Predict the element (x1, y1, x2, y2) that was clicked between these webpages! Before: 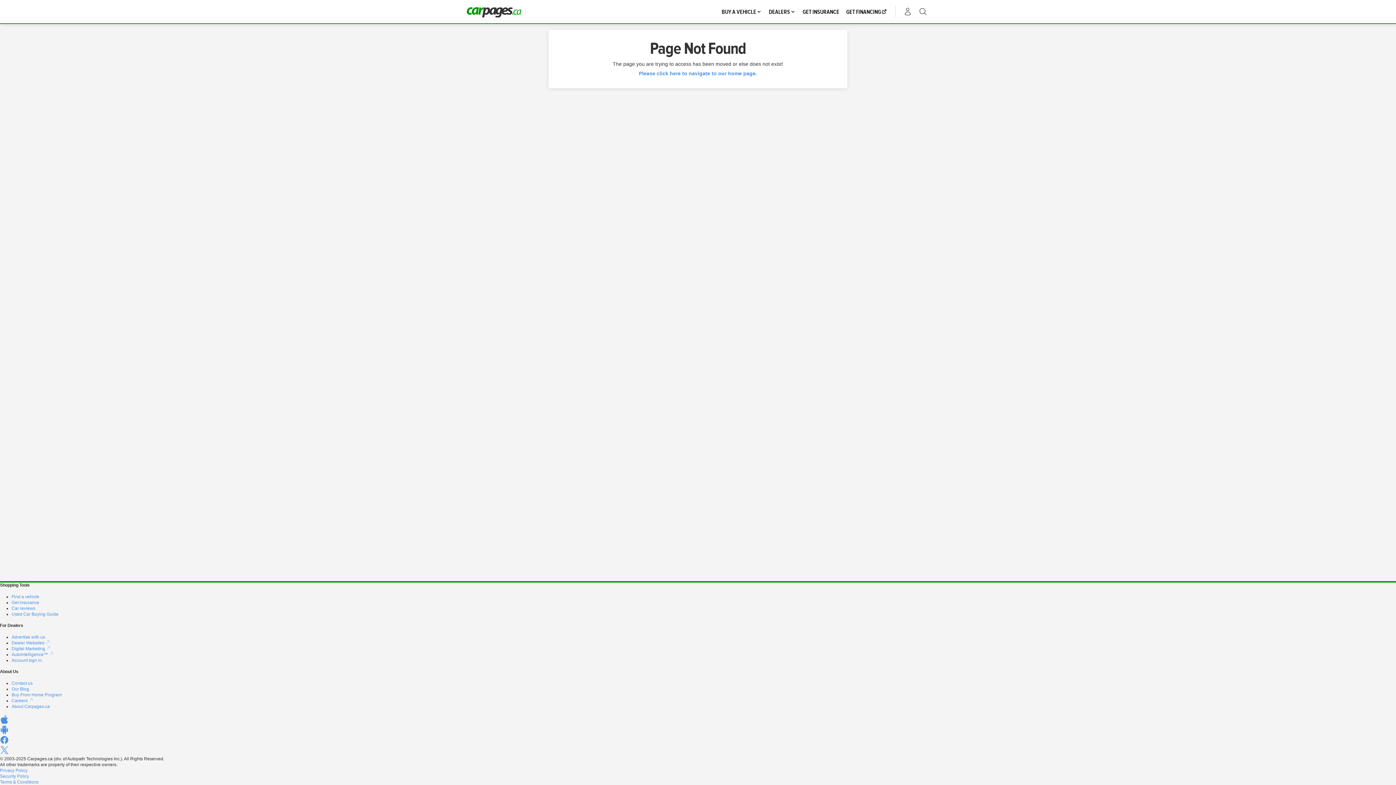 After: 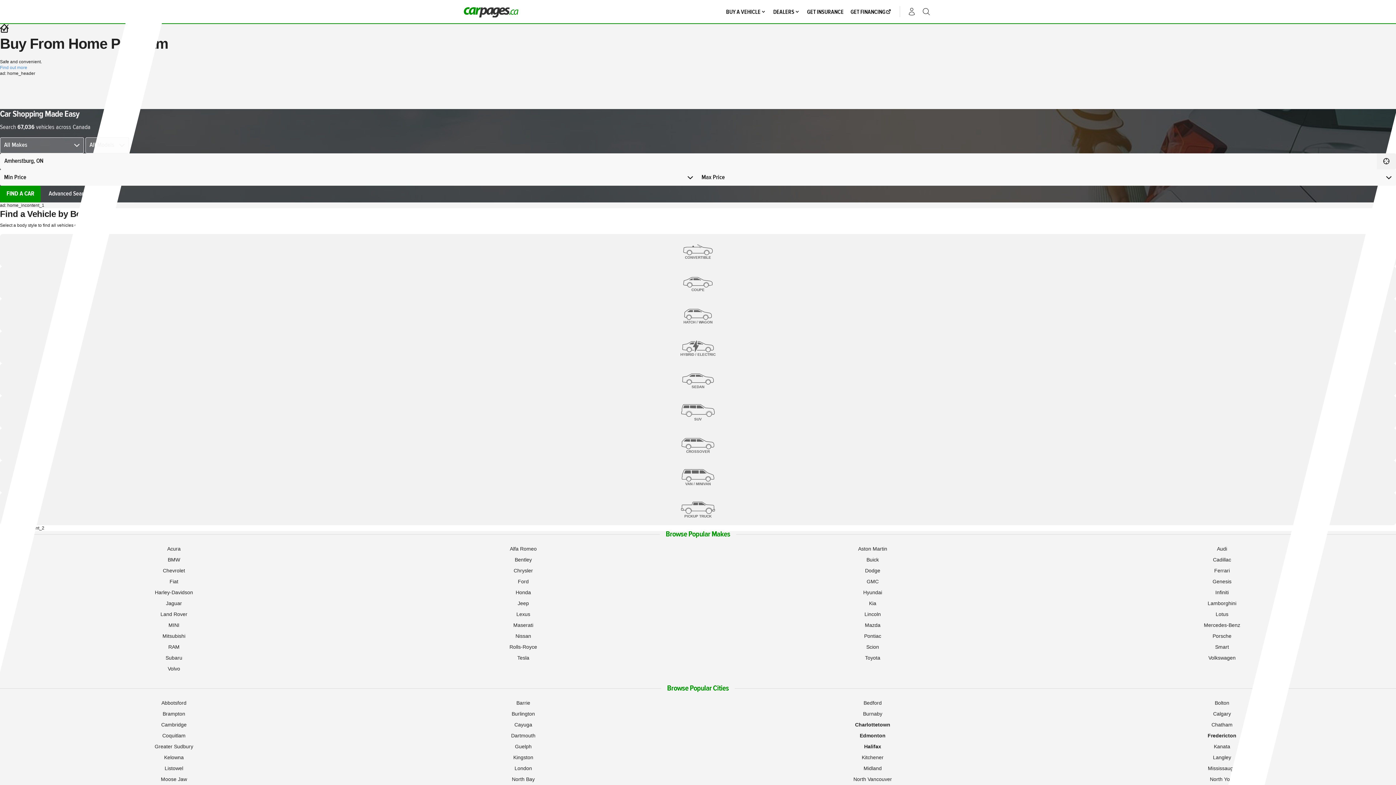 Action: bbox: (639, 70, 757, 76) label: Please click here to navigate to our home page.